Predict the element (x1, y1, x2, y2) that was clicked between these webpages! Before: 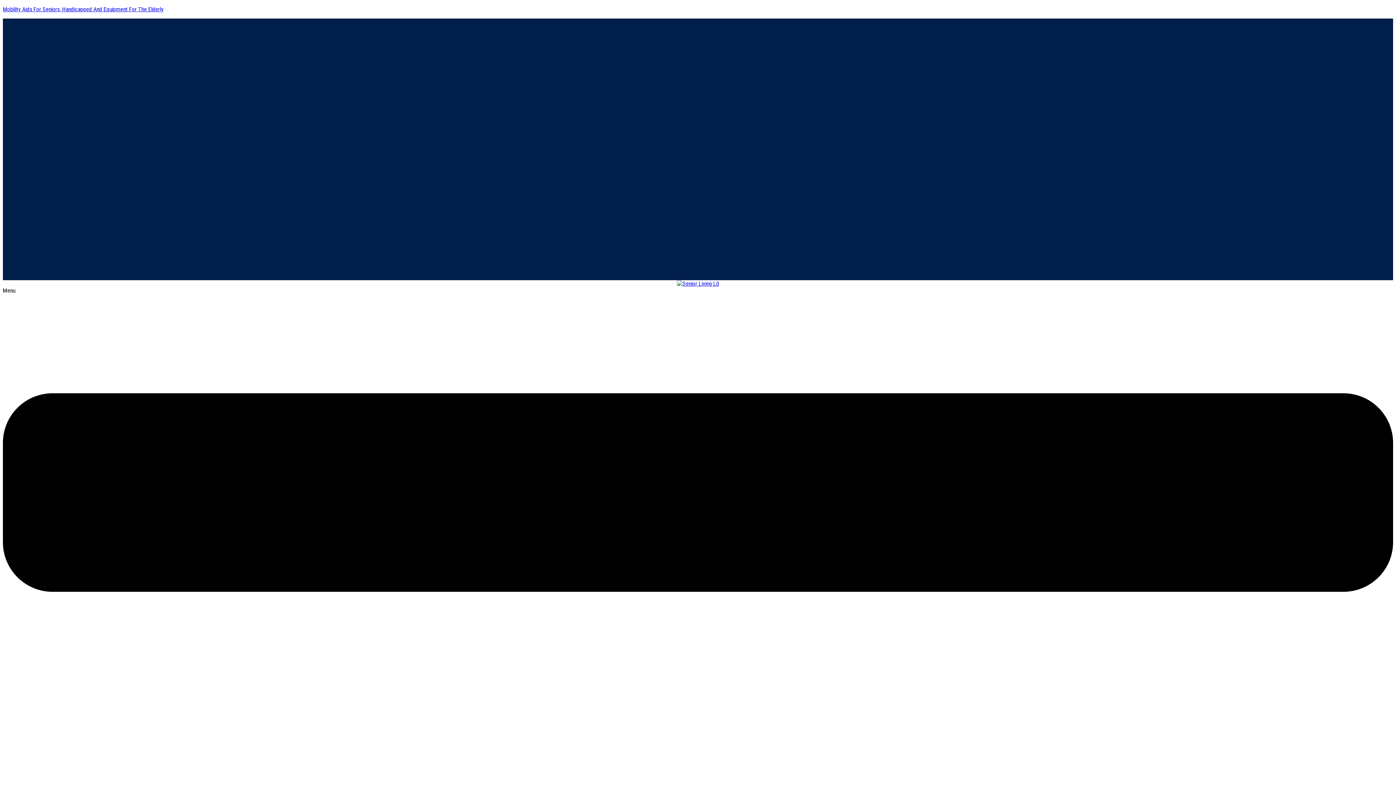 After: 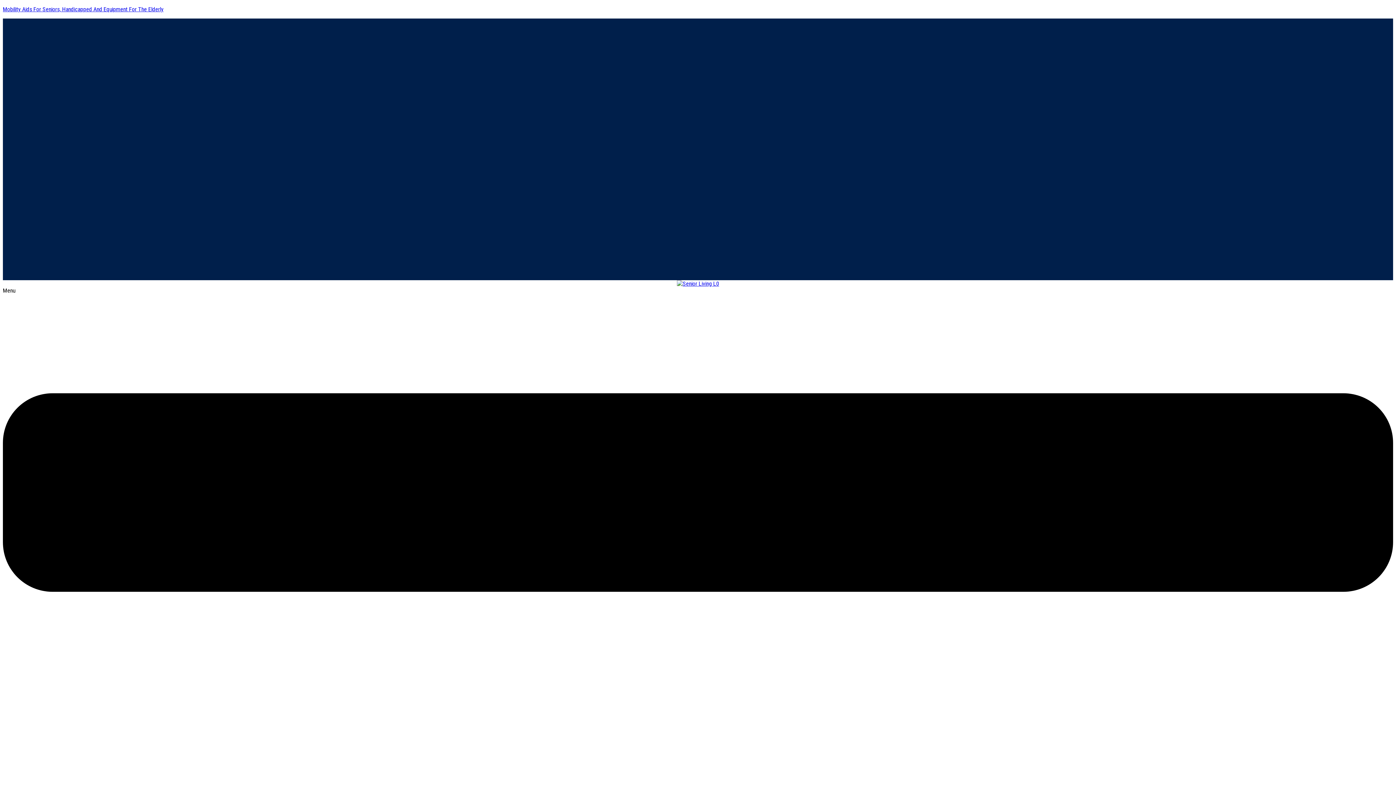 Action: bbox: (2, 280, 1393, 287)